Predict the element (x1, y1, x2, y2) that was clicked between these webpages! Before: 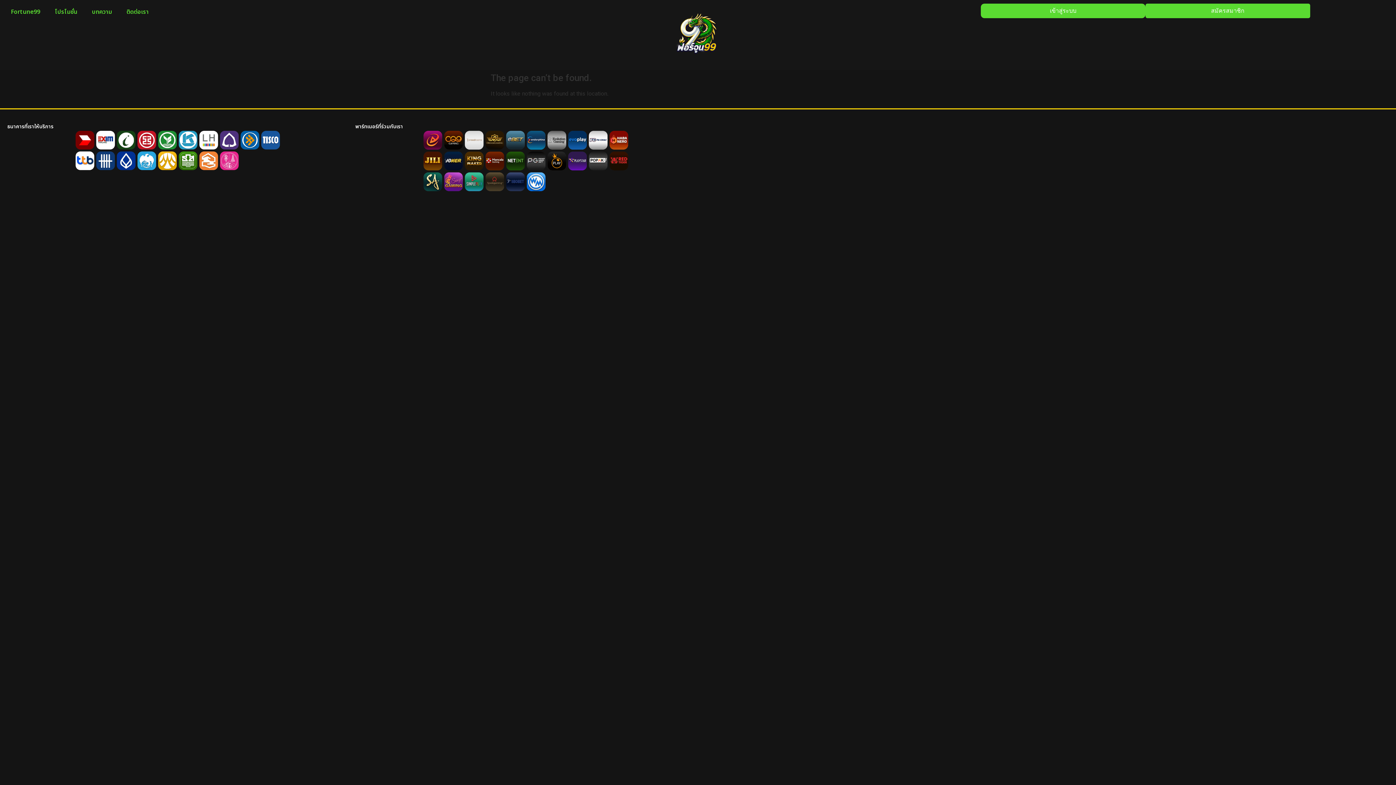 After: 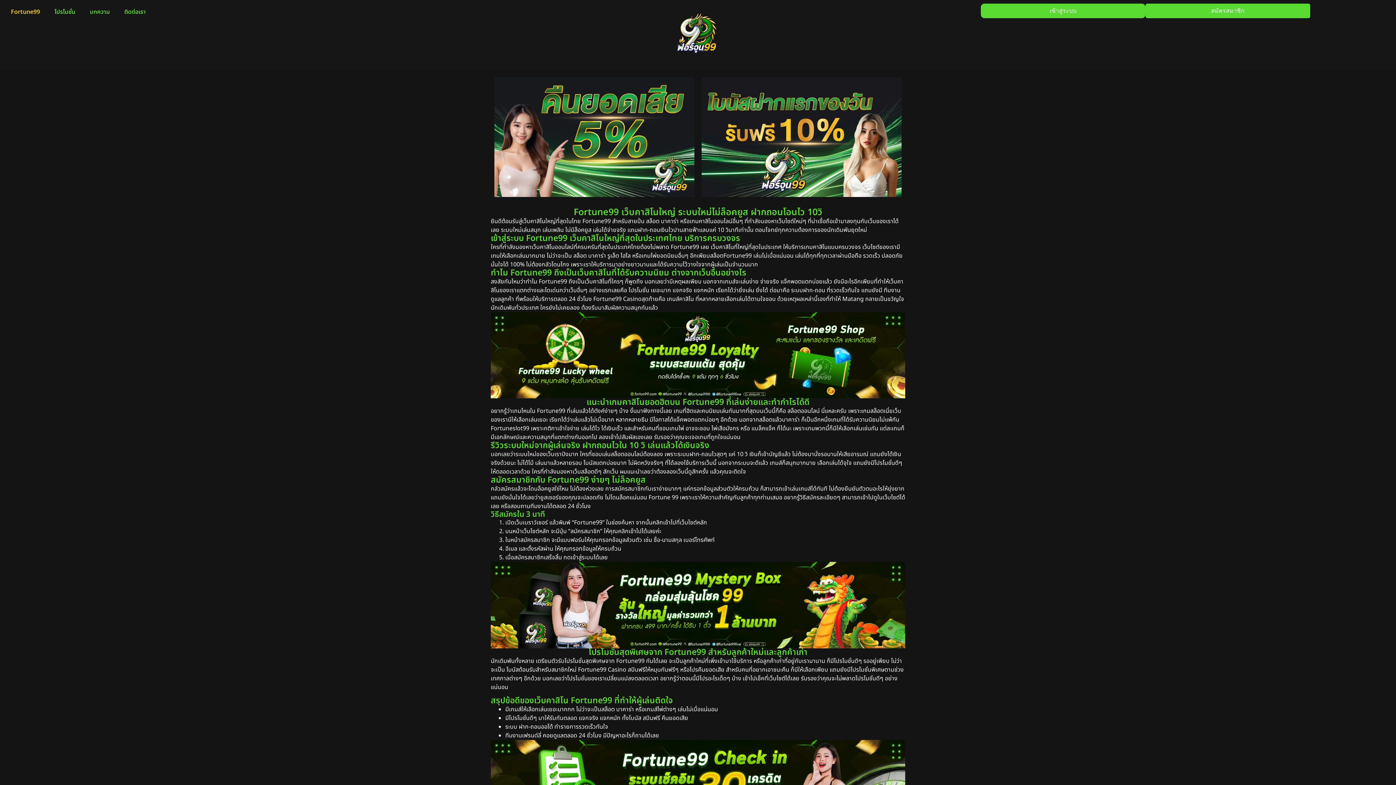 Action: bbox: (3, 3, 47, 20) label: Fortune99